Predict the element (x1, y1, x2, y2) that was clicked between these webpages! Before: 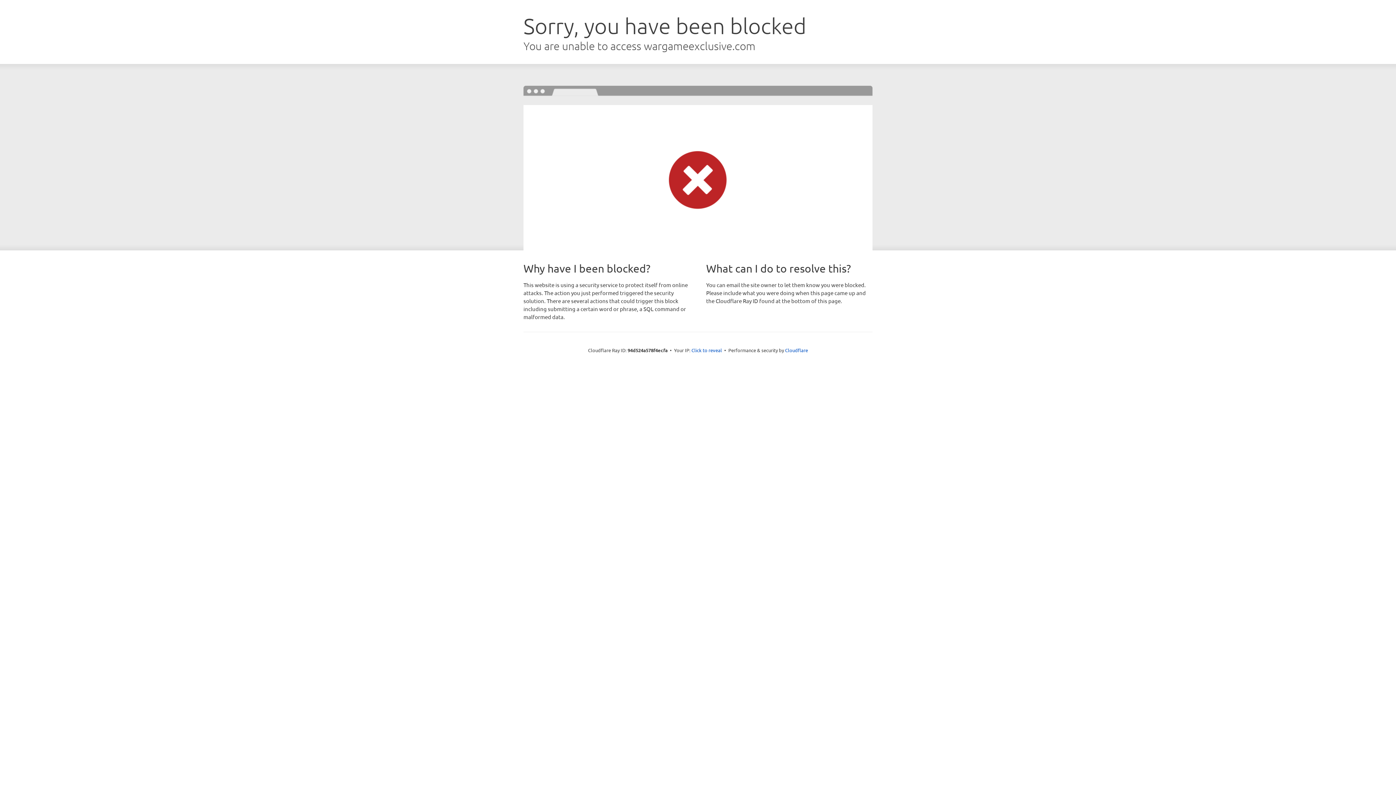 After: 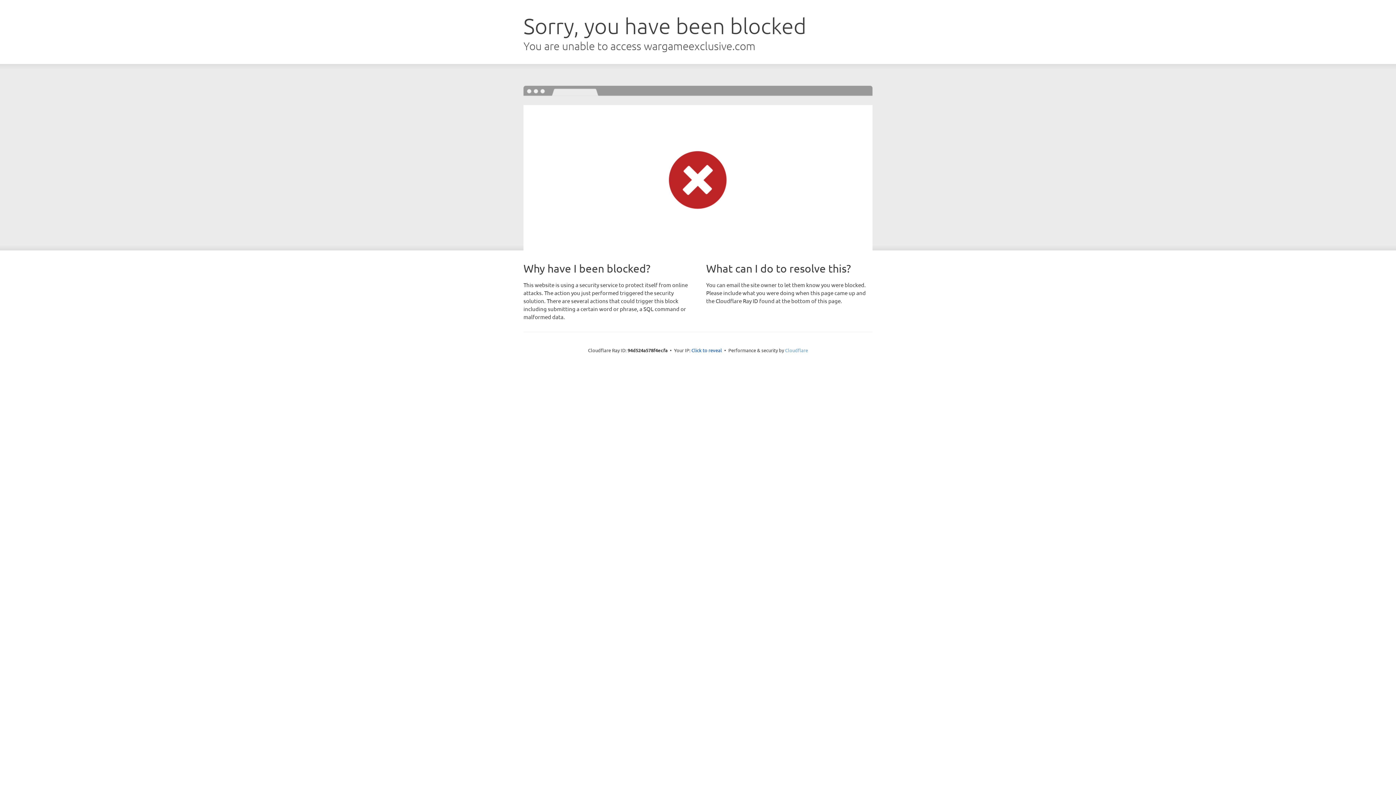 Action: label: Cloudflare bbox: (785, 347, 808, 353)